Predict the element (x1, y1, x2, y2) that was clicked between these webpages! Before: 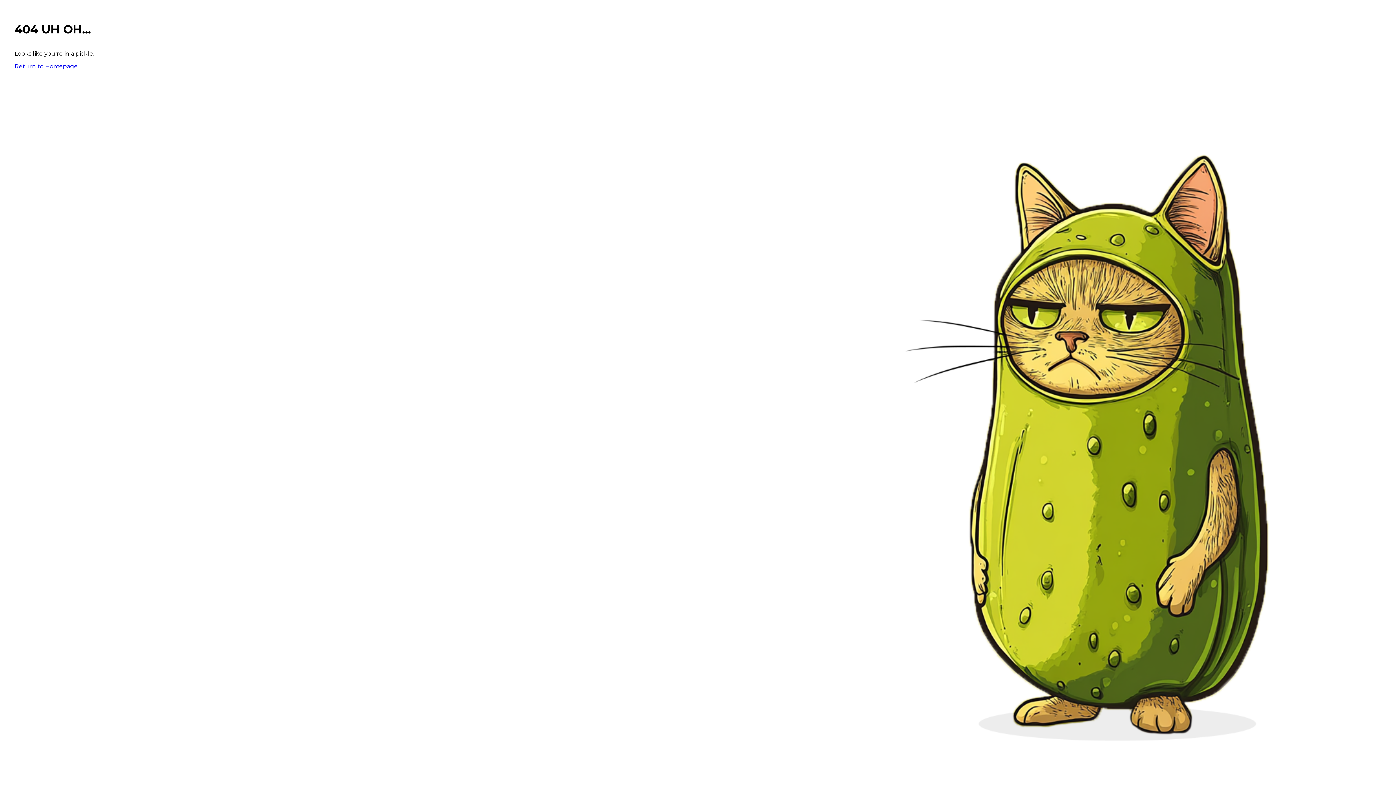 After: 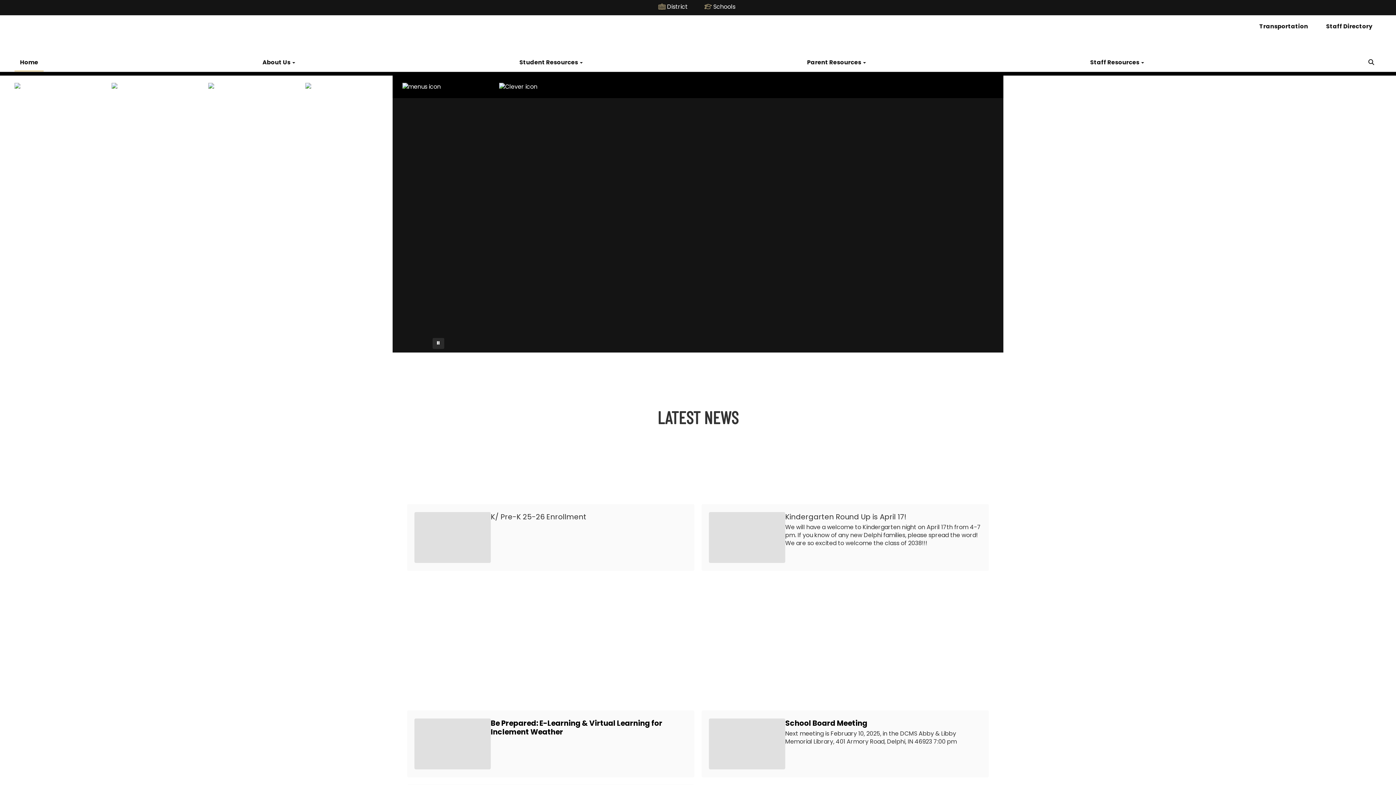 Action: bbox: (14, 62, 77, 69) label: Return to Homepage